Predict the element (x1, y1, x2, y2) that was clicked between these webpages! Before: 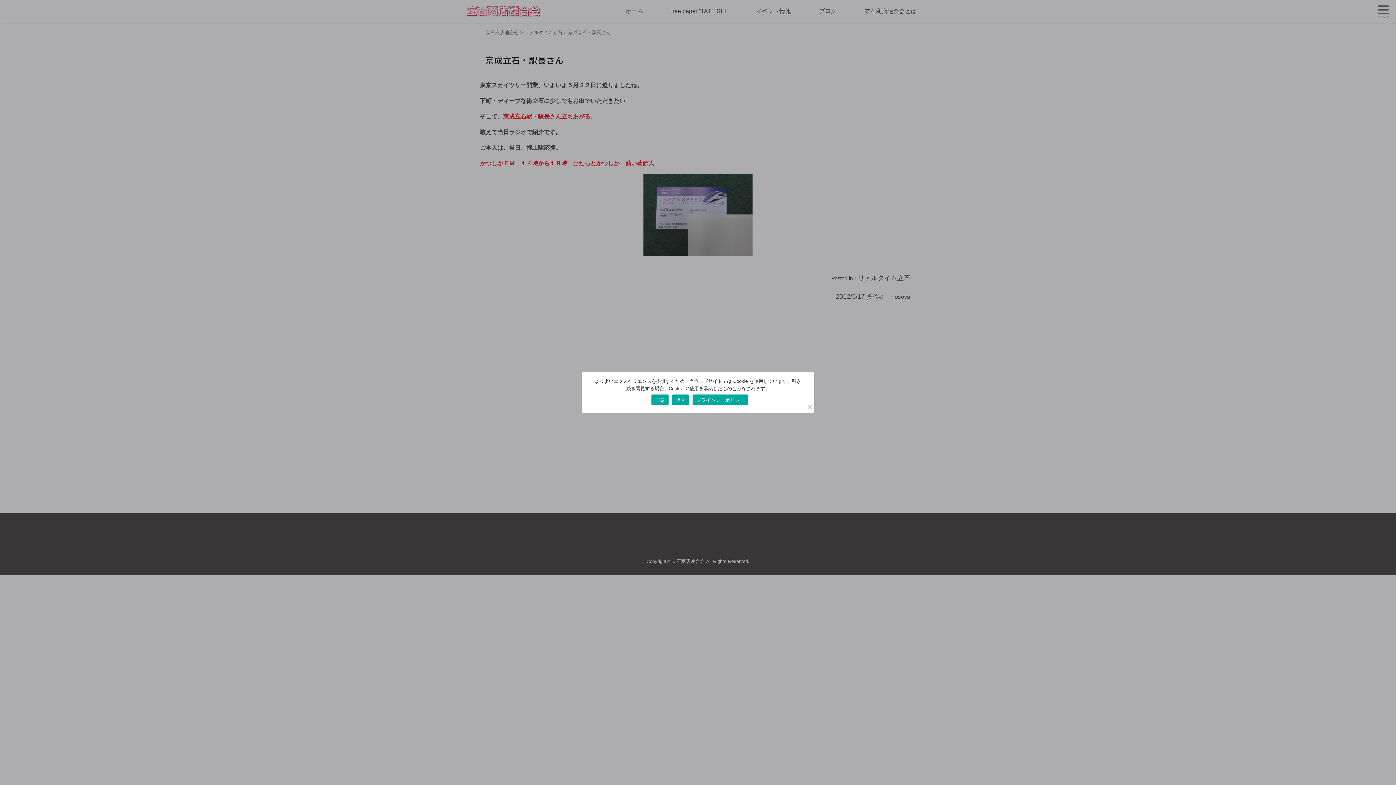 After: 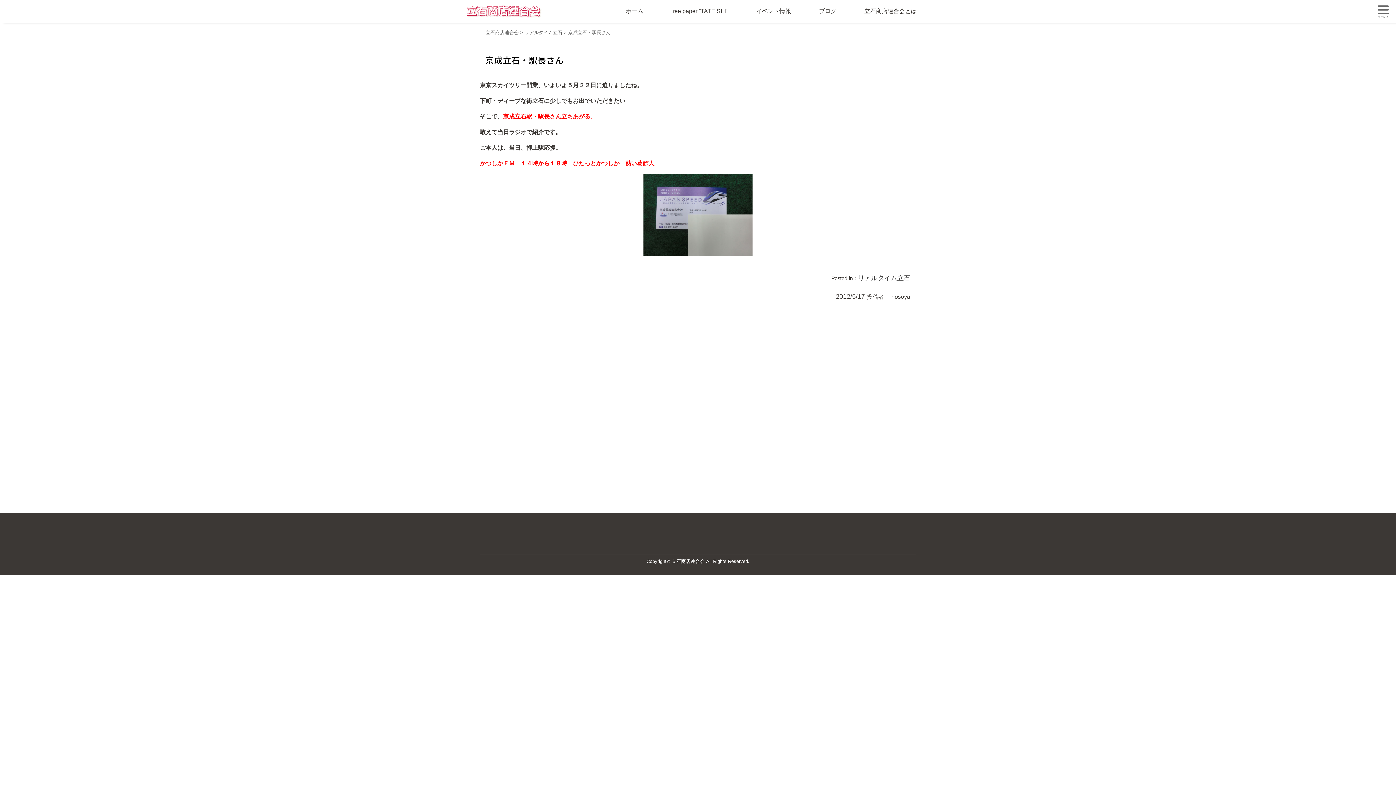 Action: bbox: (651, 394, 668, 405) label: 同意